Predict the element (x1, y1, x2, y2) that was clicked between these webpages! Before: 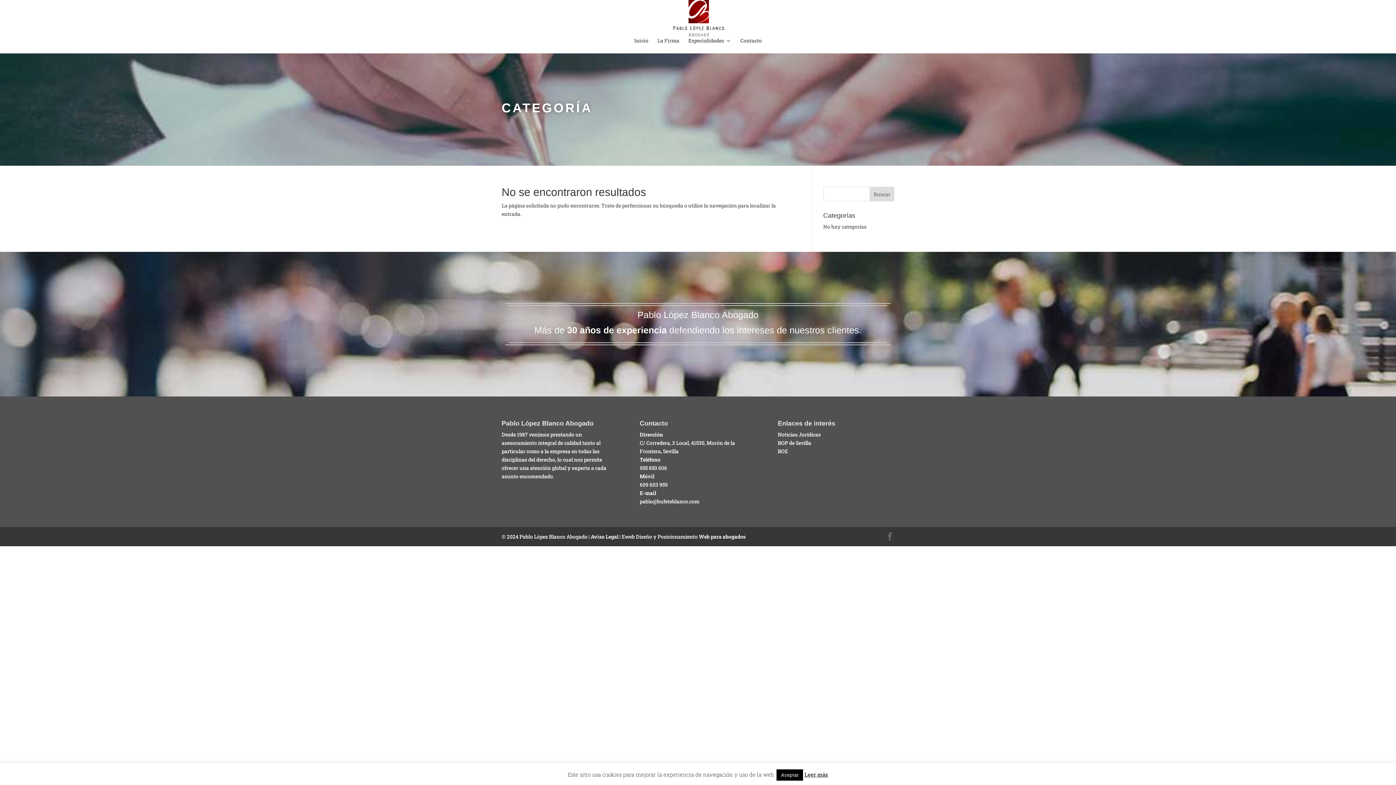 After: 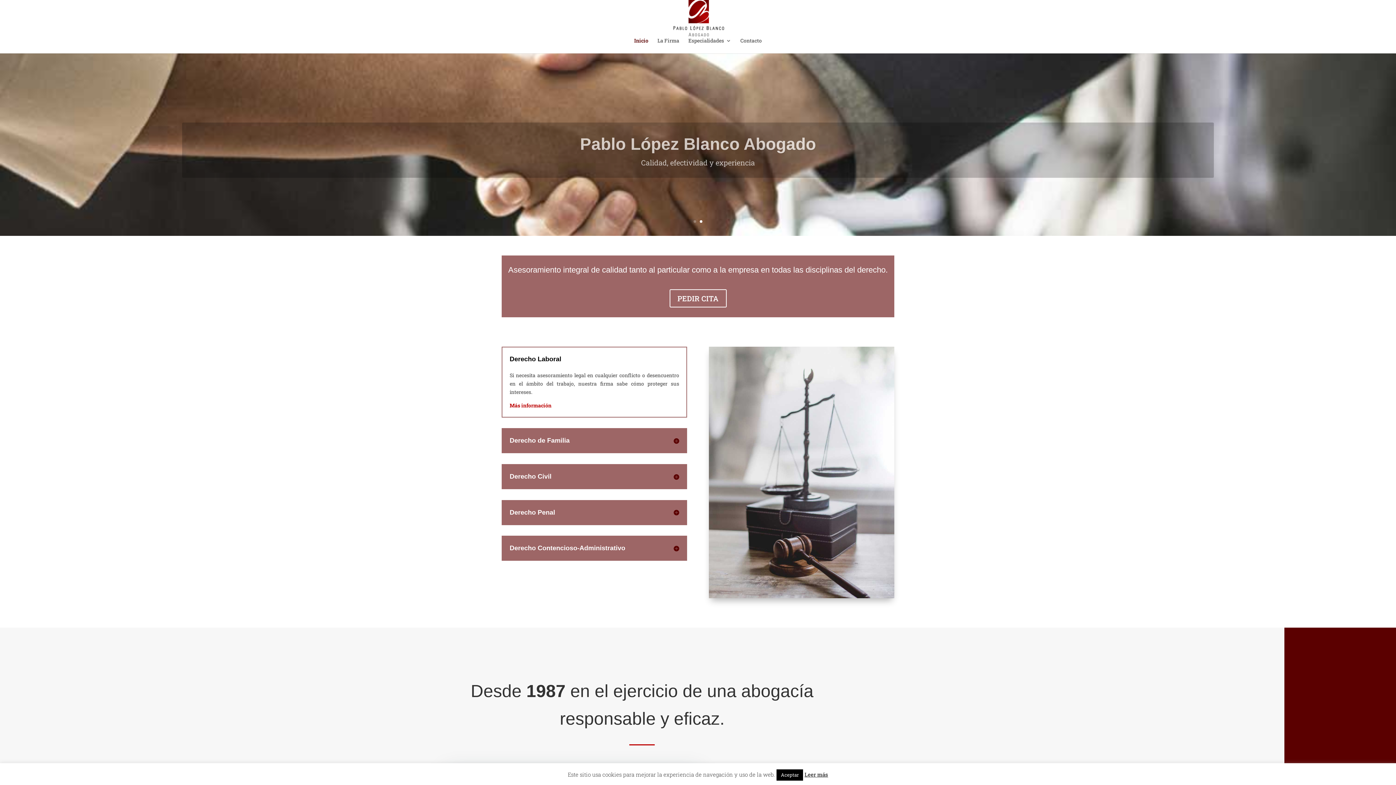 Action: bbox: (626, 14, 771, 20)